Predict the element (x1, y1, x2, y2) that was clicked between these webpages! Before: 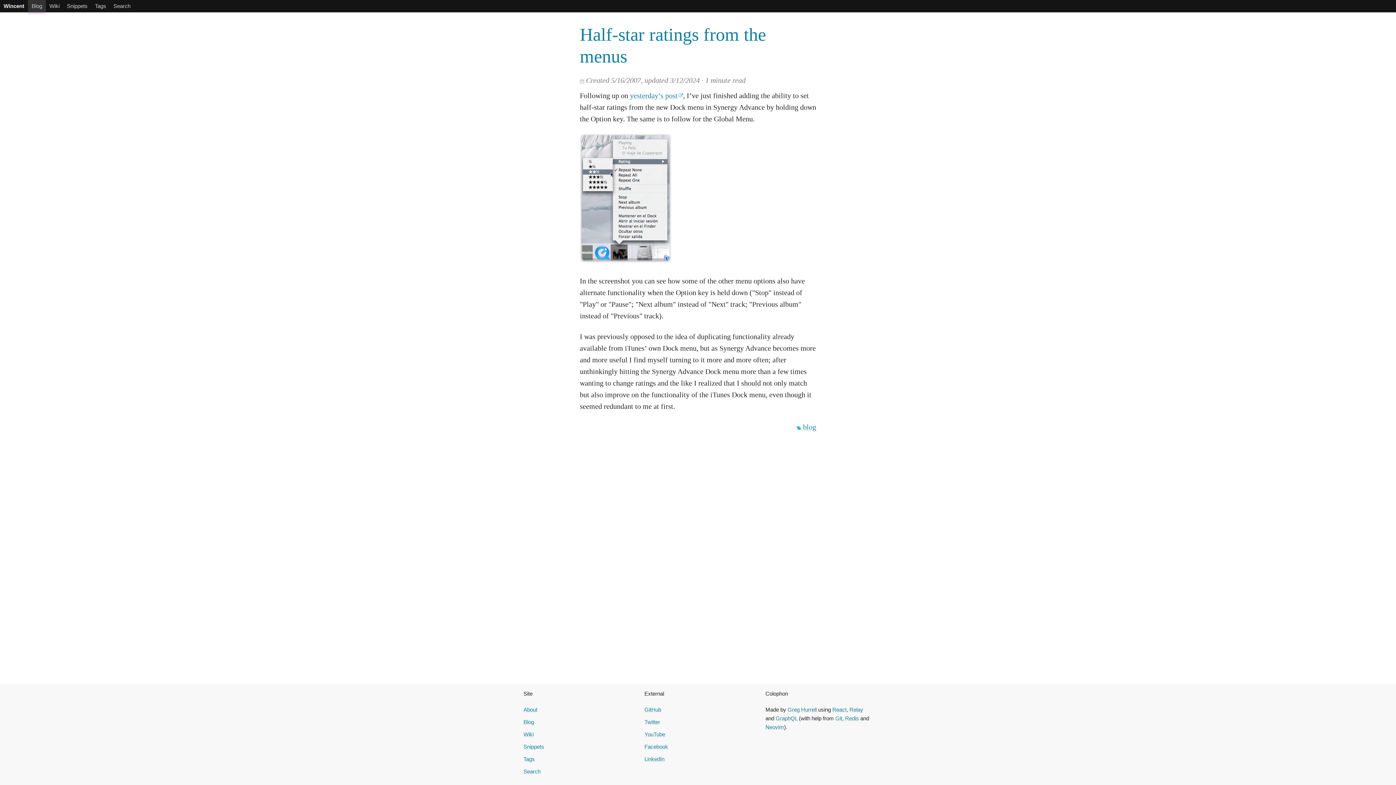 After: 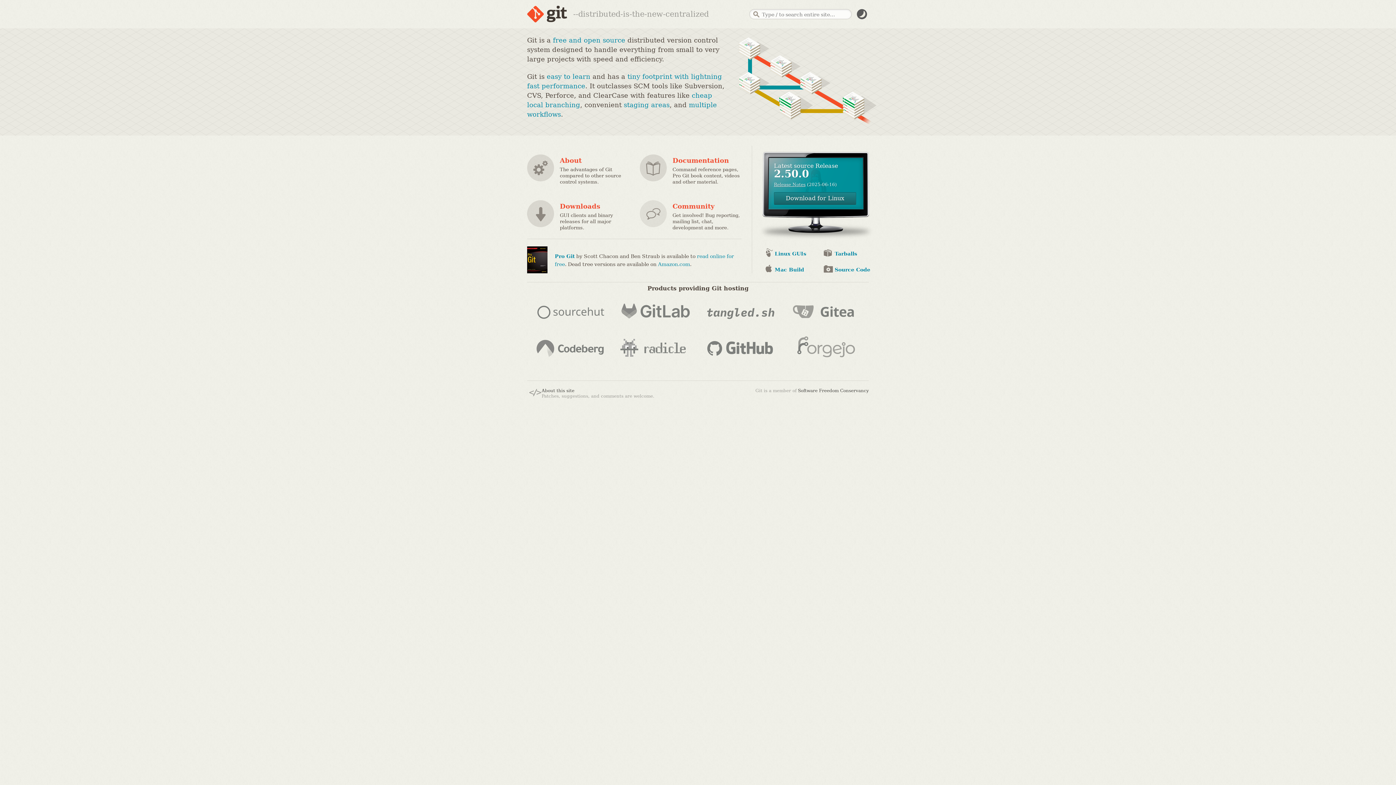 Action: bbox: (835, 715, 842, 721) label: Git